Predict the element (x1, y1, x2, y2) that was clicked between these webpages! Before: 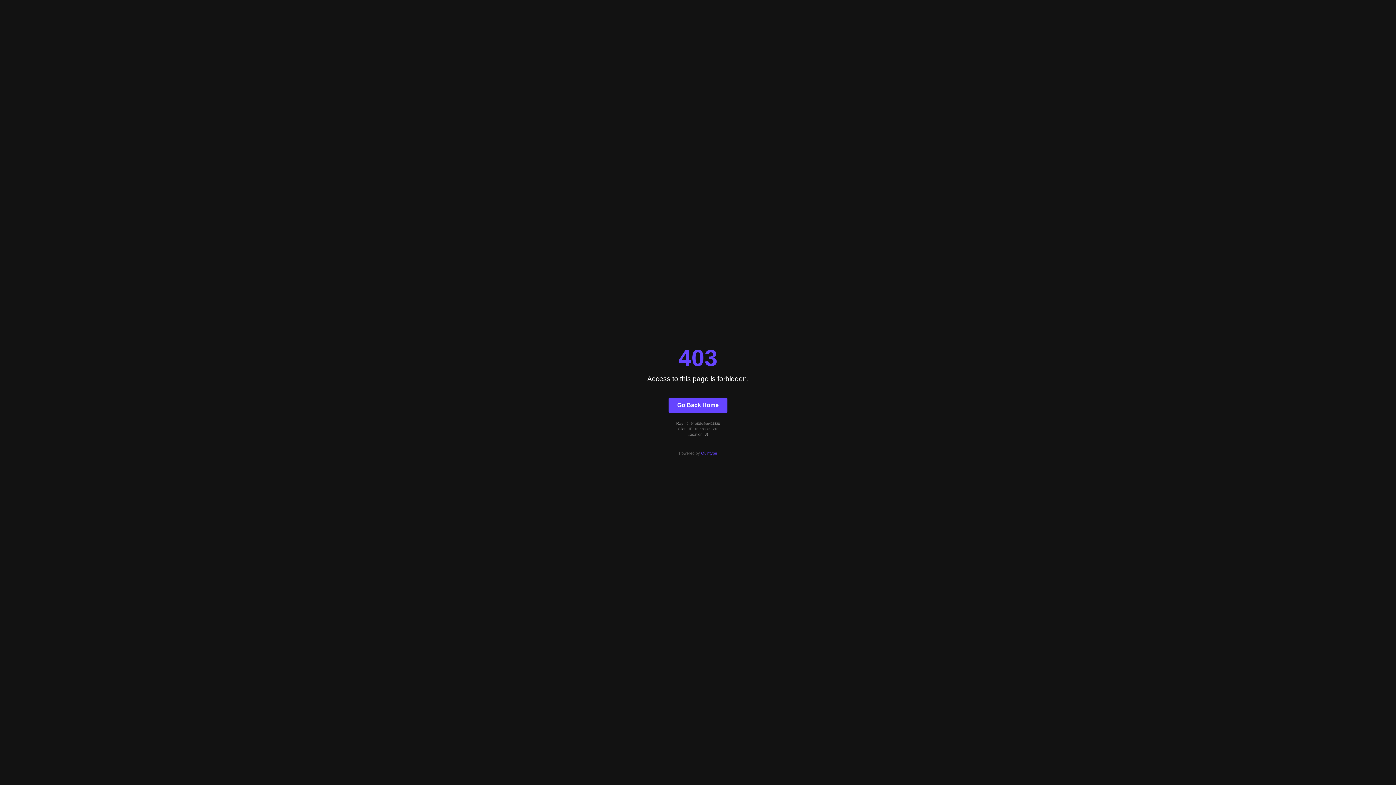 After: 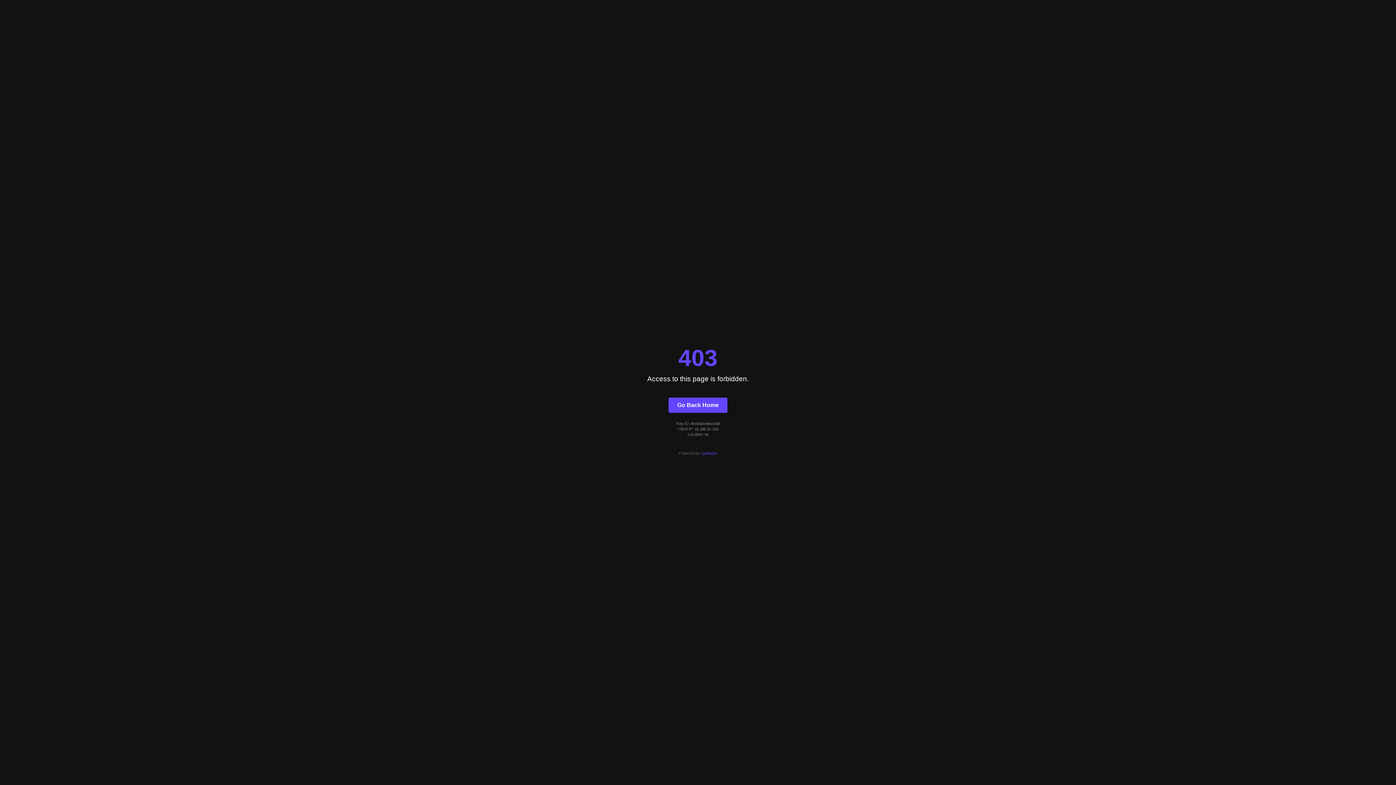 Action: bbox: (668, 397, 727, 412) label: Go Back Home